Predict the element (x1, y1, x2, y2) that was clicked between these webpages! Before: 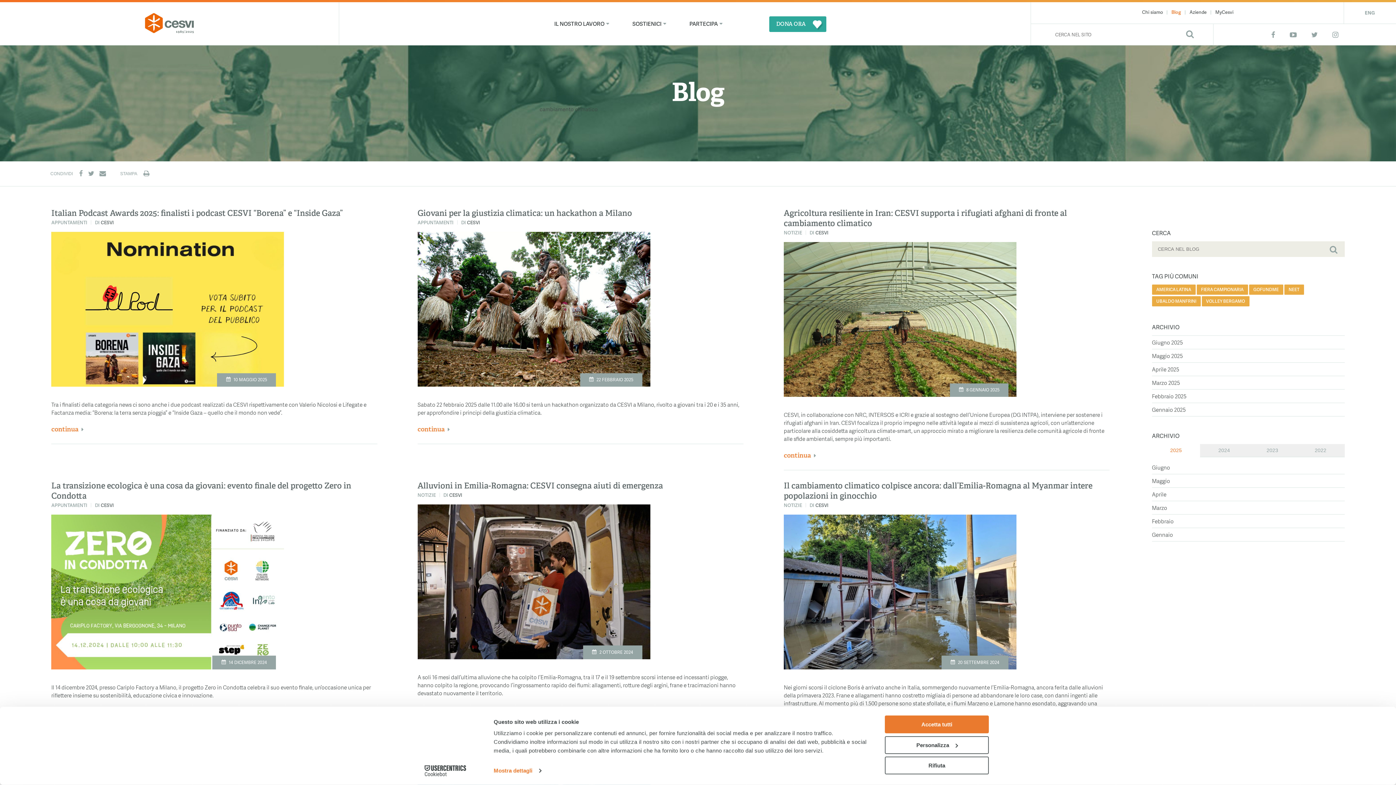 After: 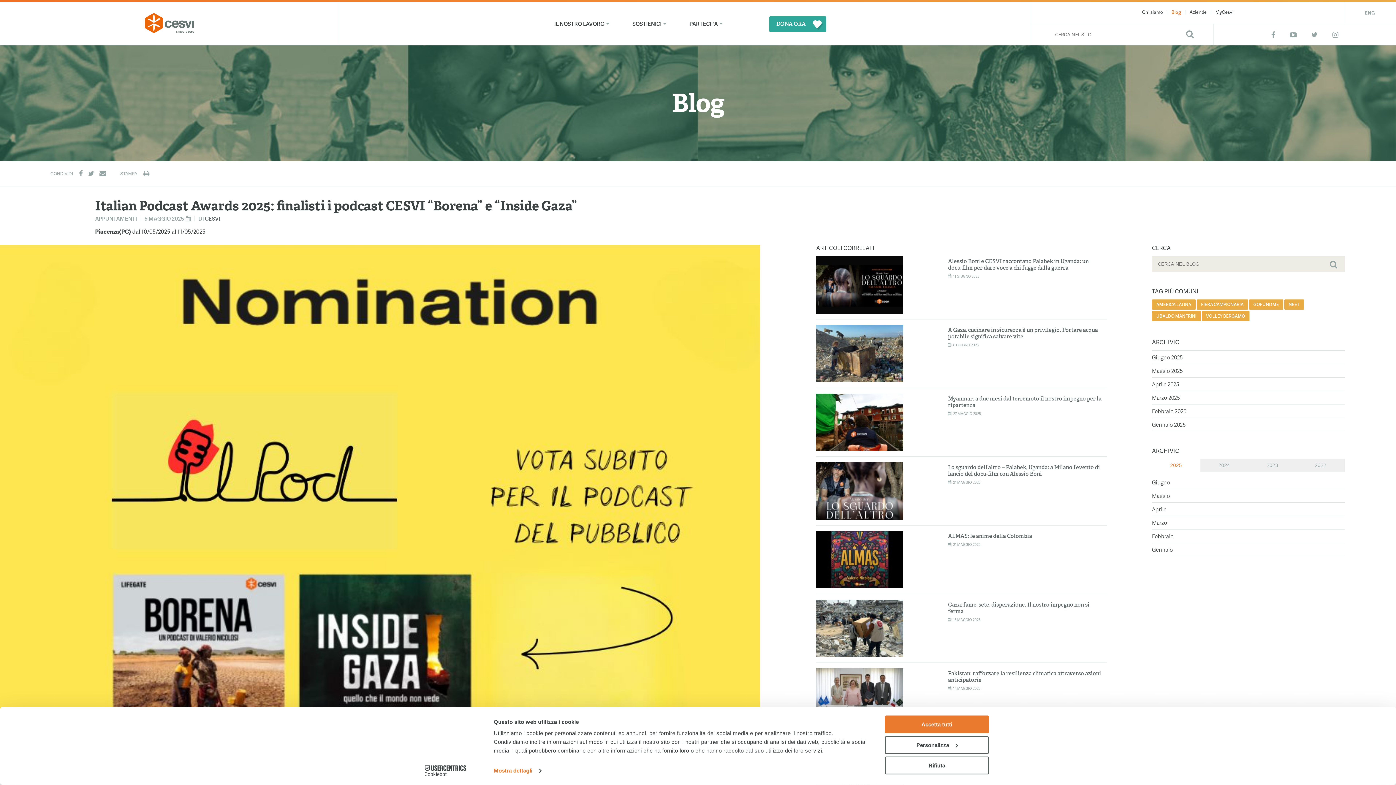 Action: label: Italian Podcast Awards 2025: finalisti i podcast CESVI “Borena” e “Inside Gaza” bbox: (51, 207, 343, 218)